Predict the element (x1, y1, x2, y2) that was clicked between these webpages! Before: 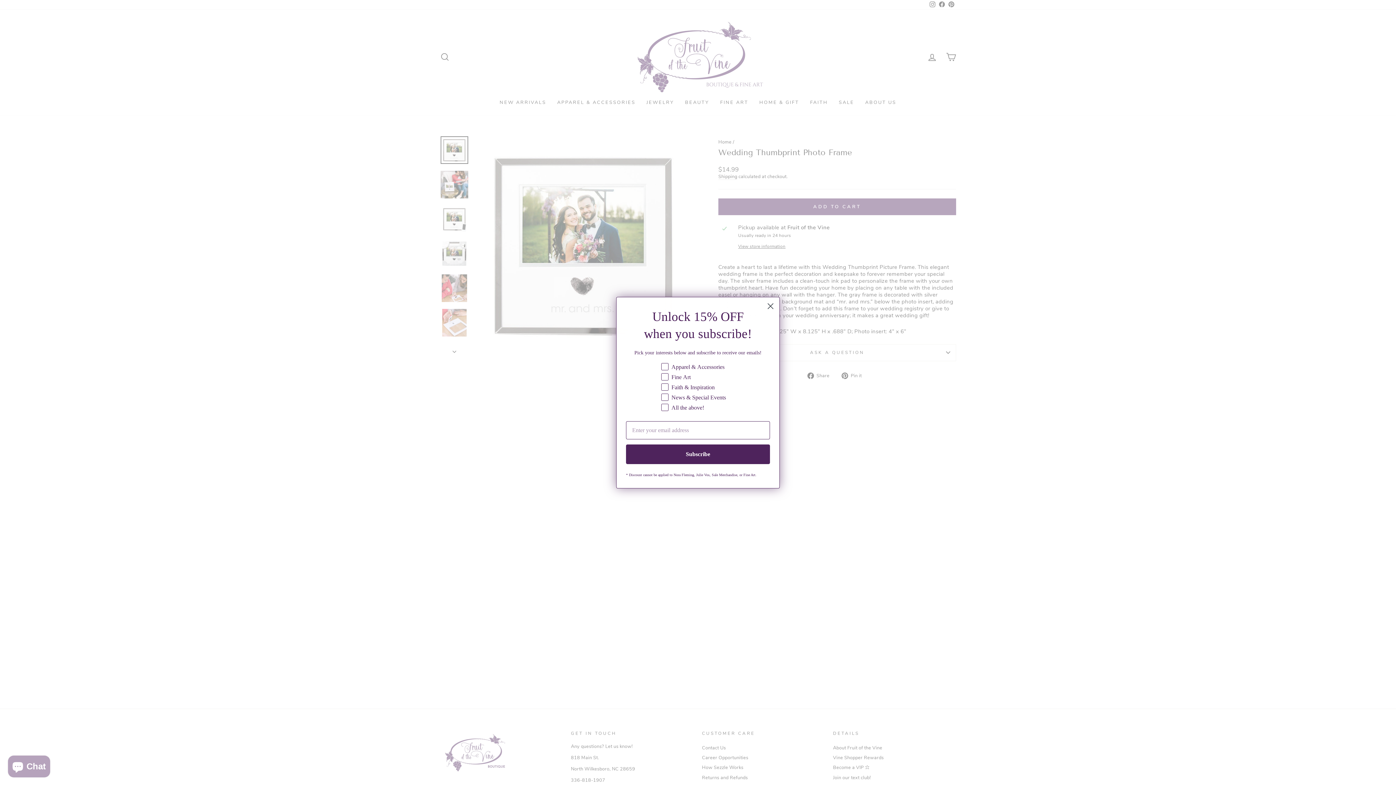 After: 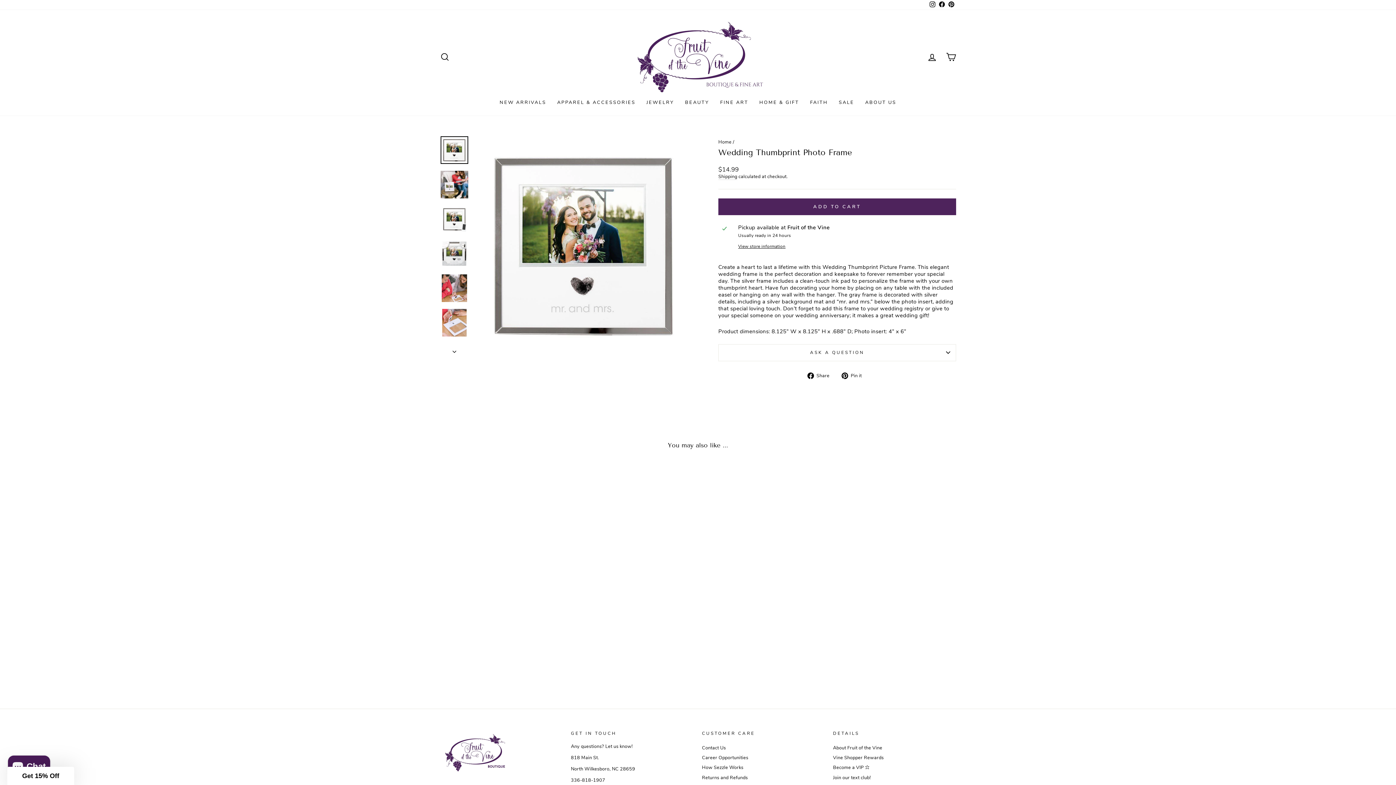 Action: bbox: (764, 299, 777, 312) label: Close dialog